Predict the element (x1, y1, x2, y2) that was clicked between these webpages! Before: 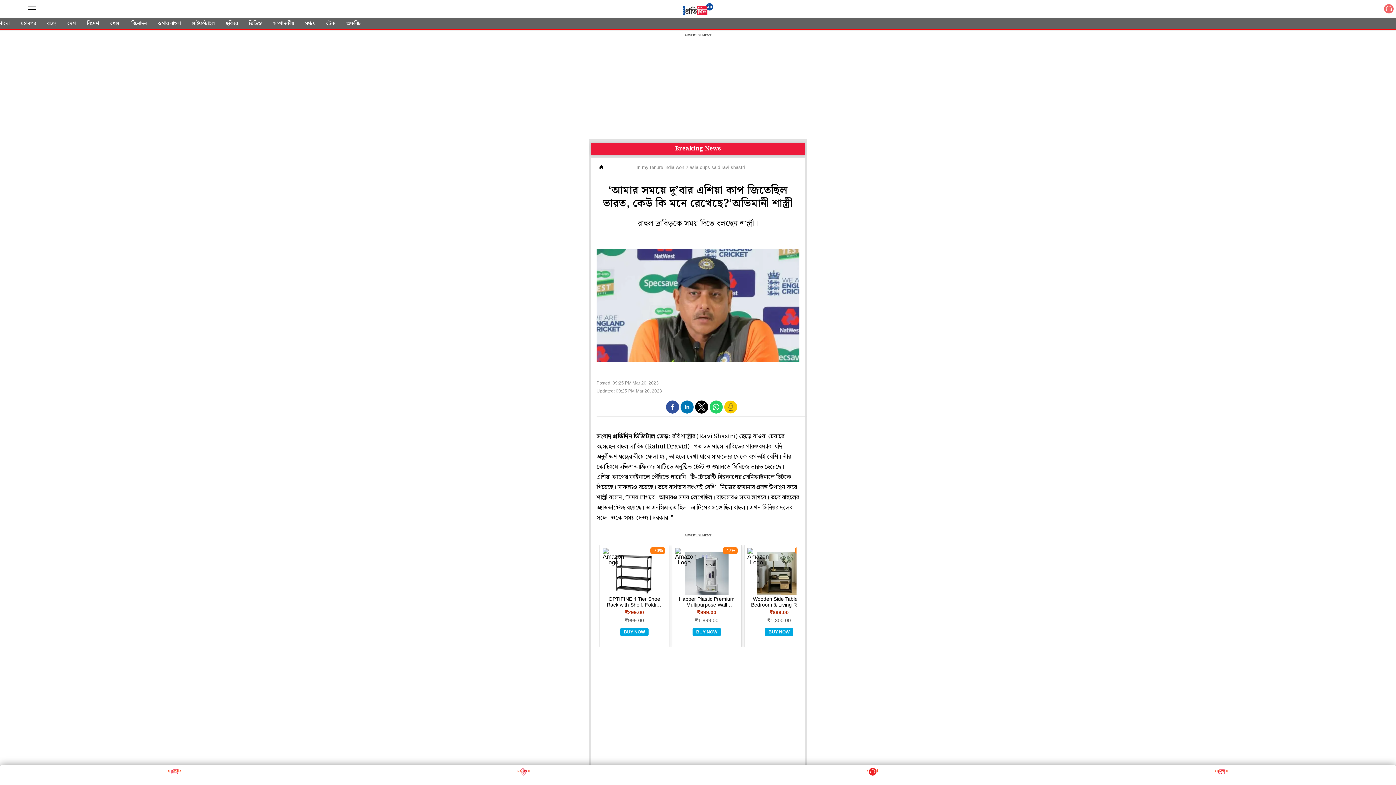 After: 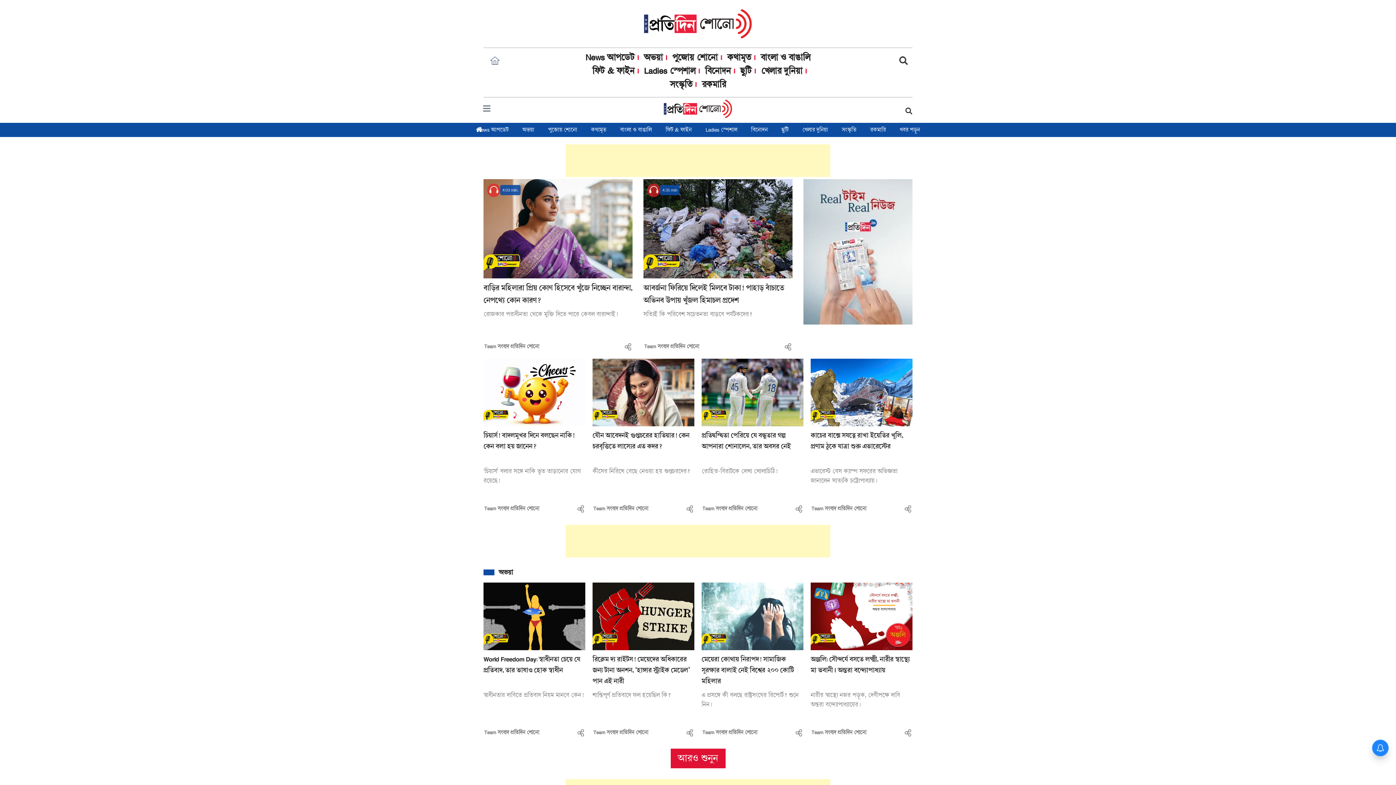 Action: bbox: (1381, 4, 1396, 16)